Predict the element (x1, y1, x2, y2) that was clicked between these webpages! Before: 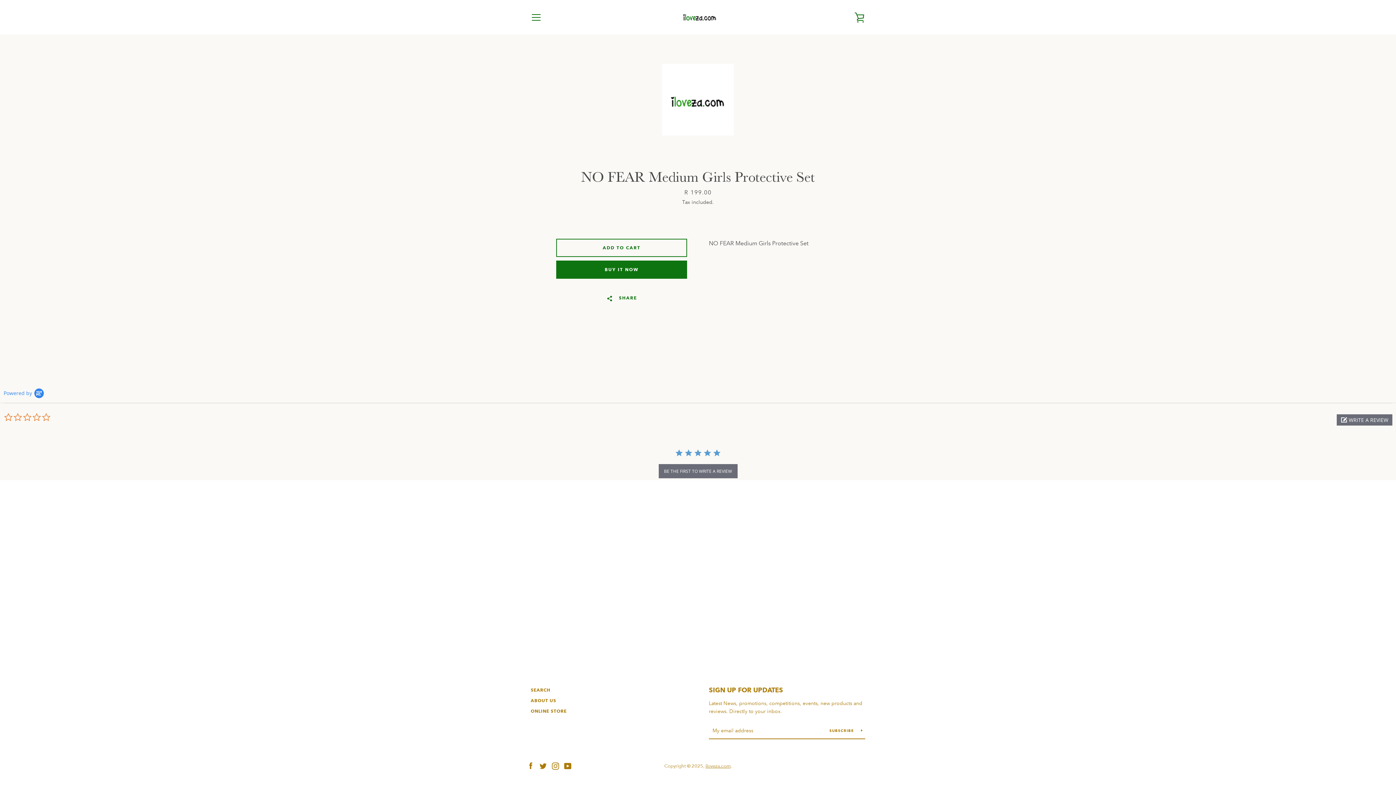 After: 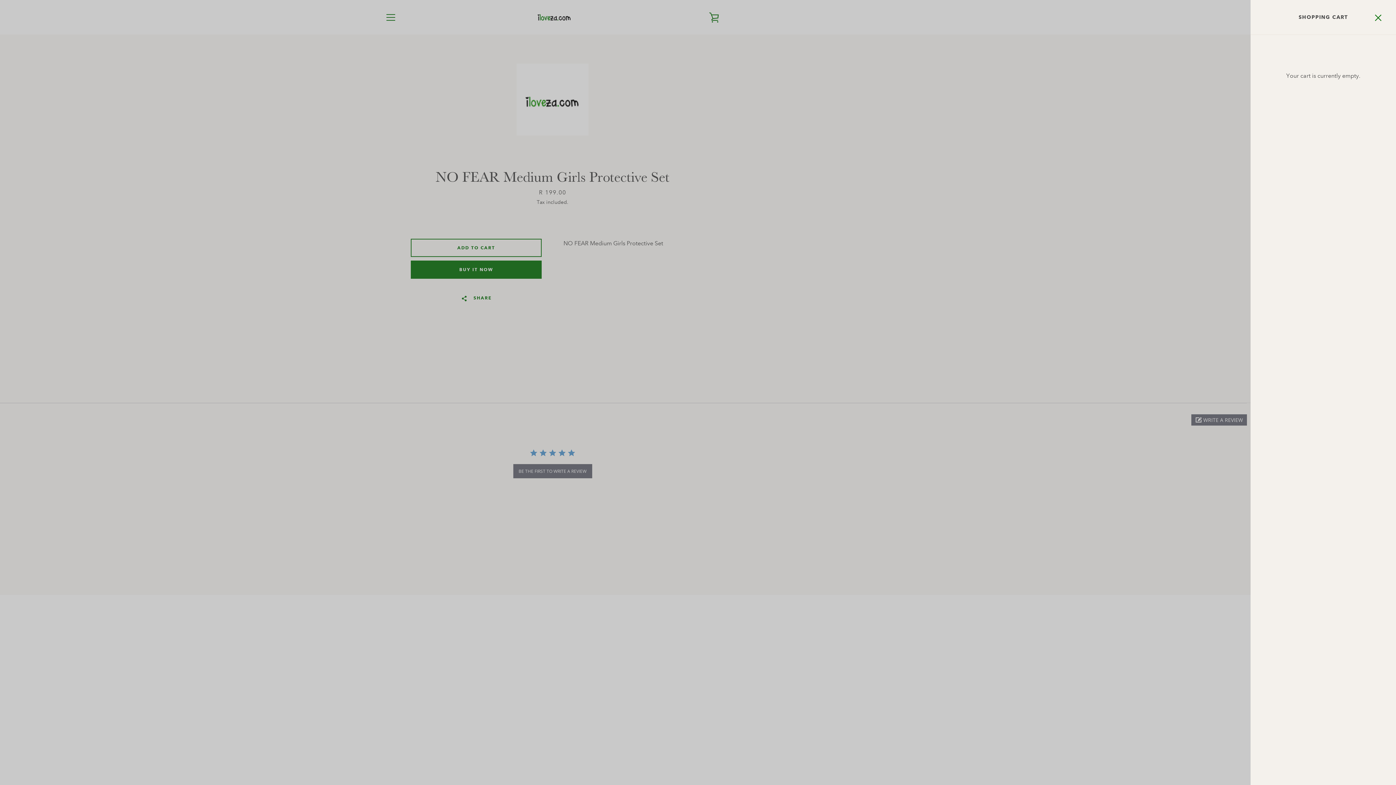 Action: bbox: (850, 8, 869, 26) label: VIEW CART